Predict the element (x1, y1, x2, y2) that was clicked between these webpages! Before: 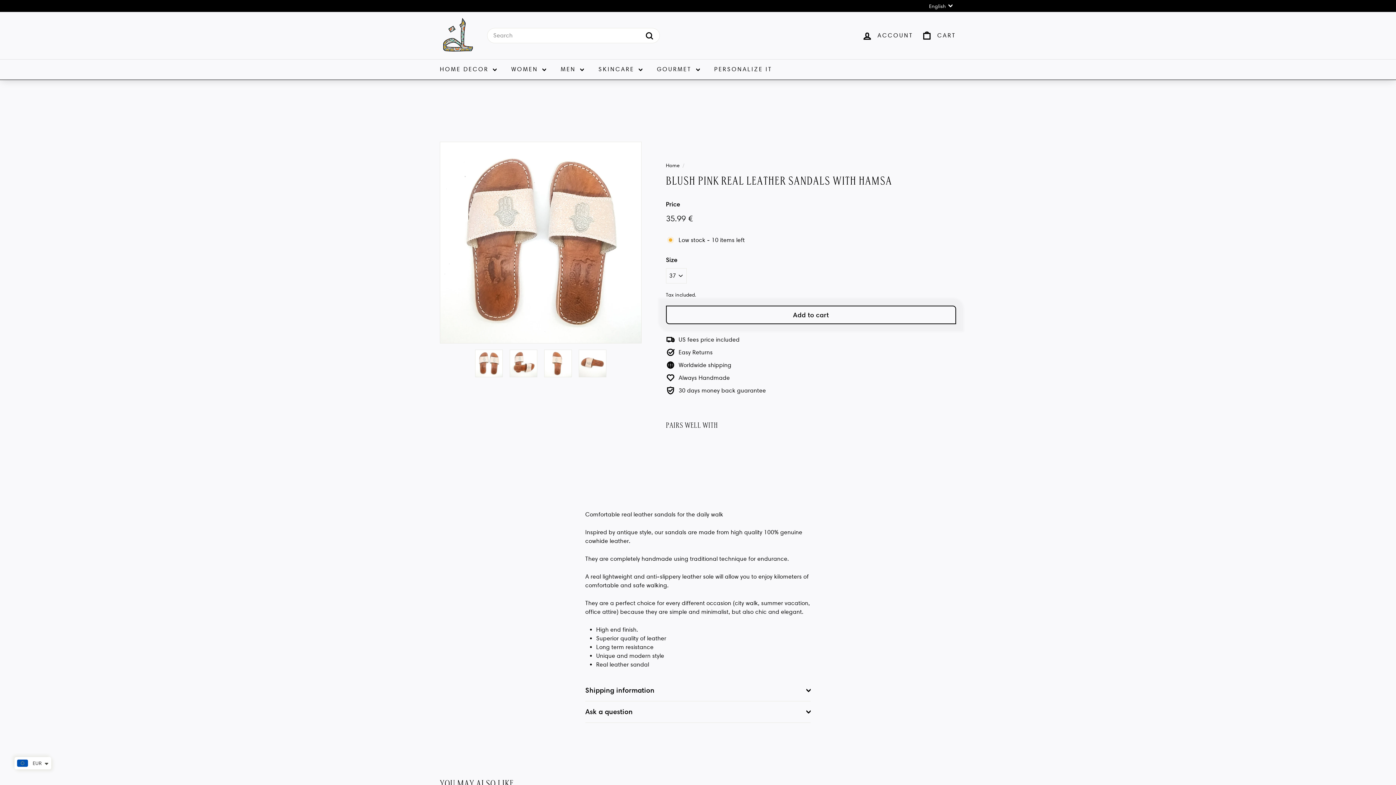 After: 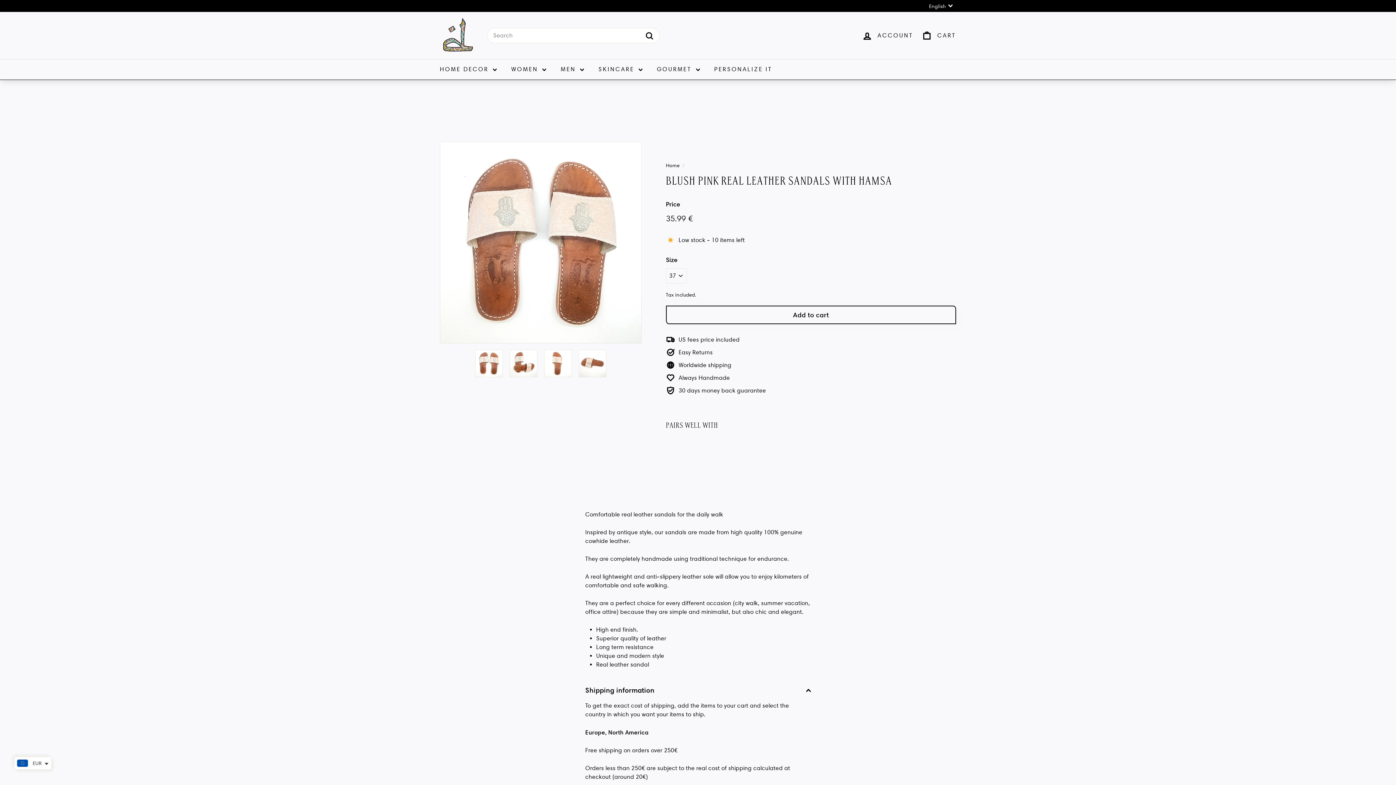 Action: bbox: (585, 680, 810, 701) label: Shipping information